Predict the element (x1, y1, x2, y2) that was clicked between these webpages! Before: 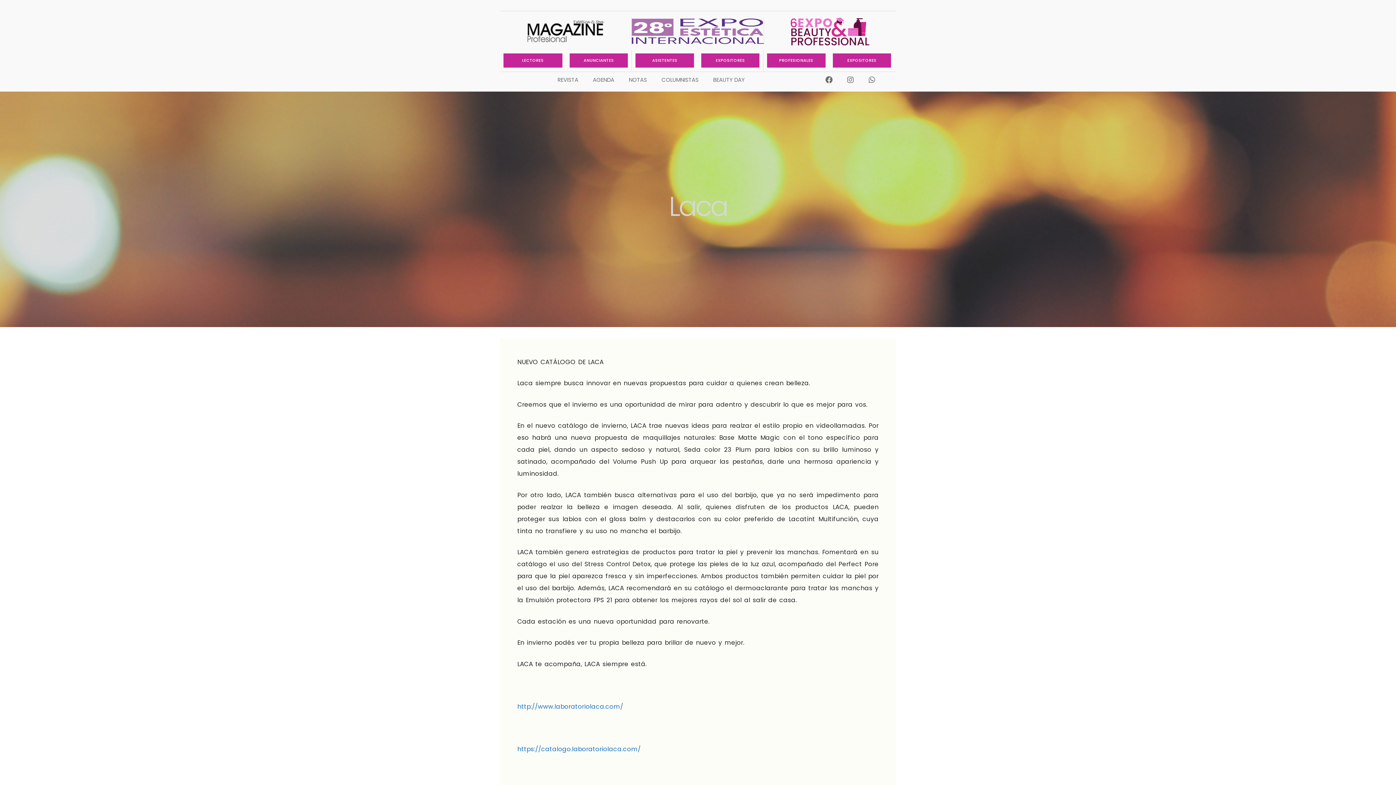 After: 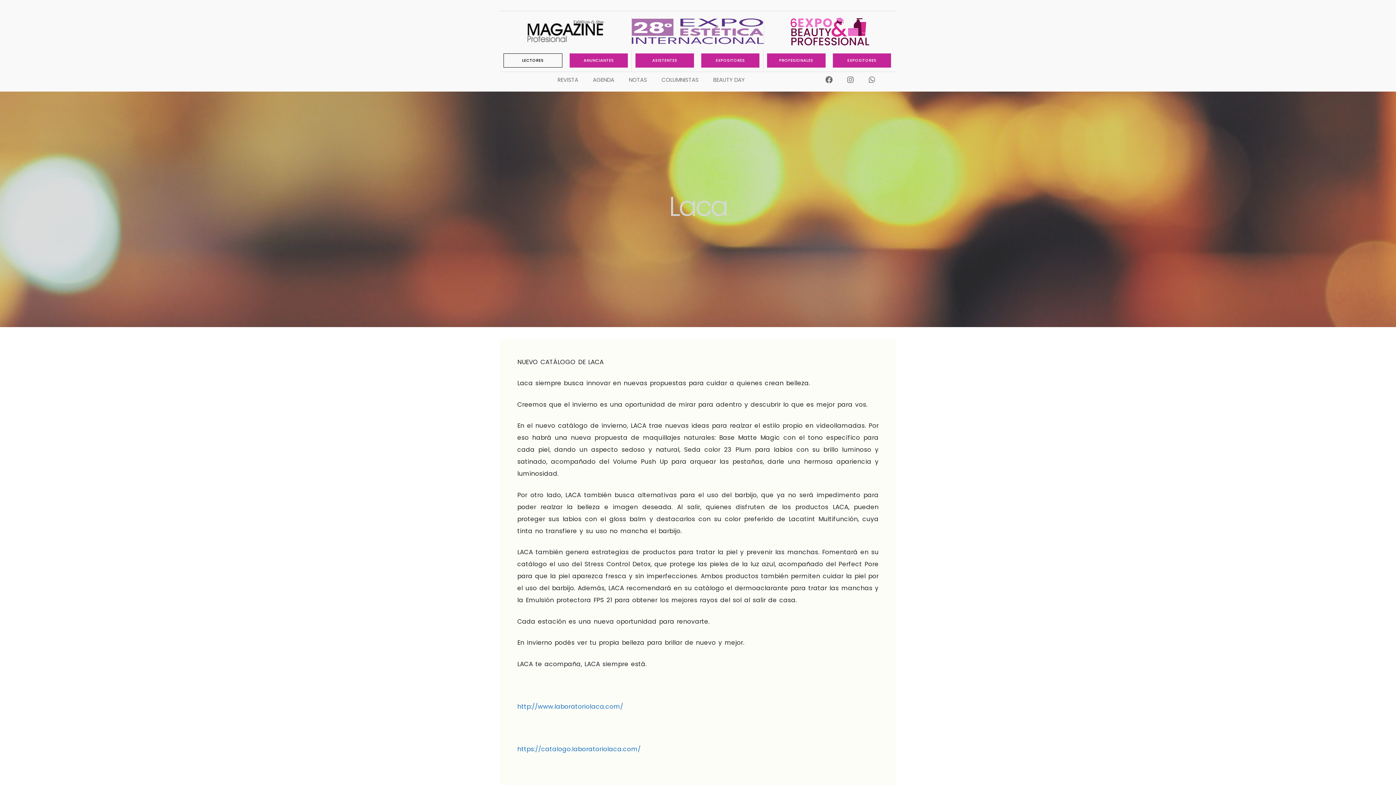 Action: label: LECTORES bbox: (503, 53, 562, 67)